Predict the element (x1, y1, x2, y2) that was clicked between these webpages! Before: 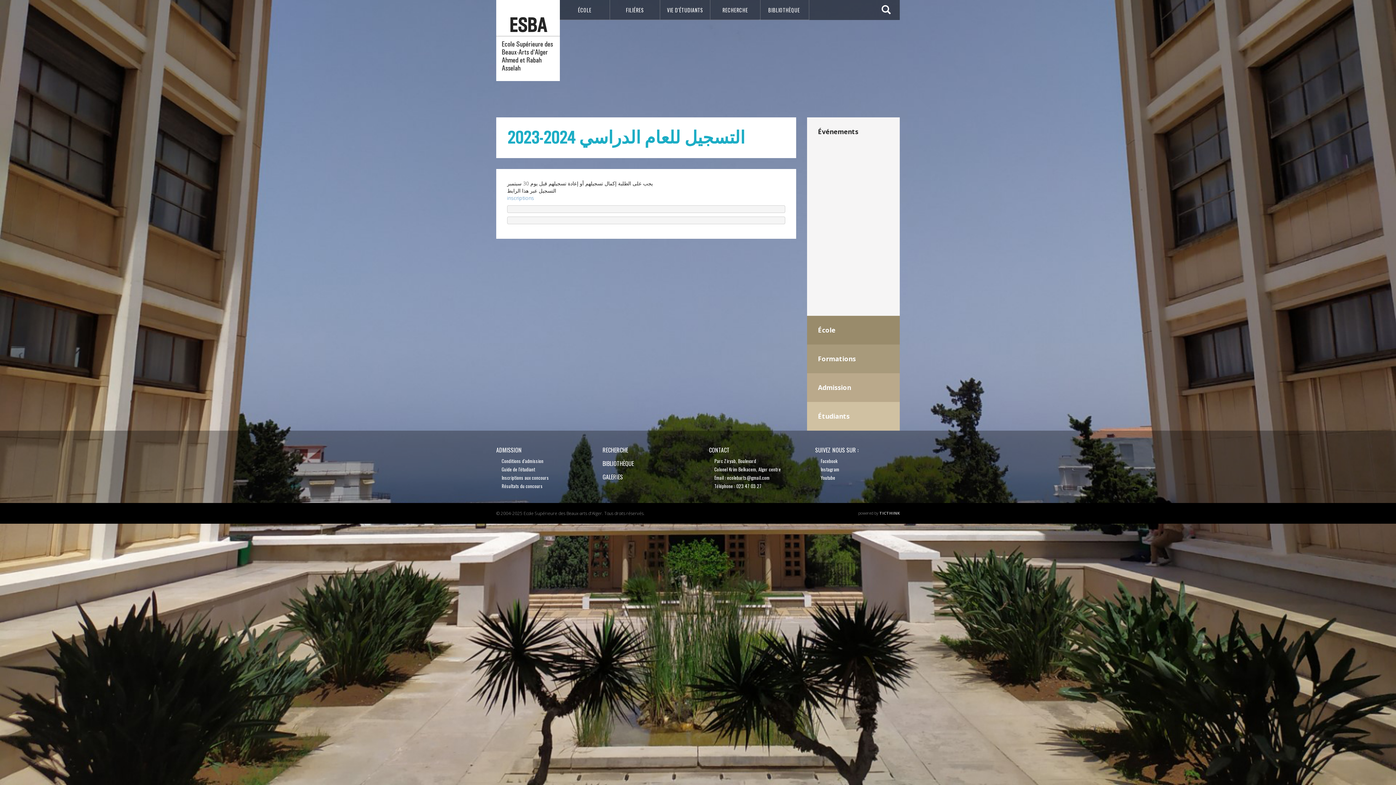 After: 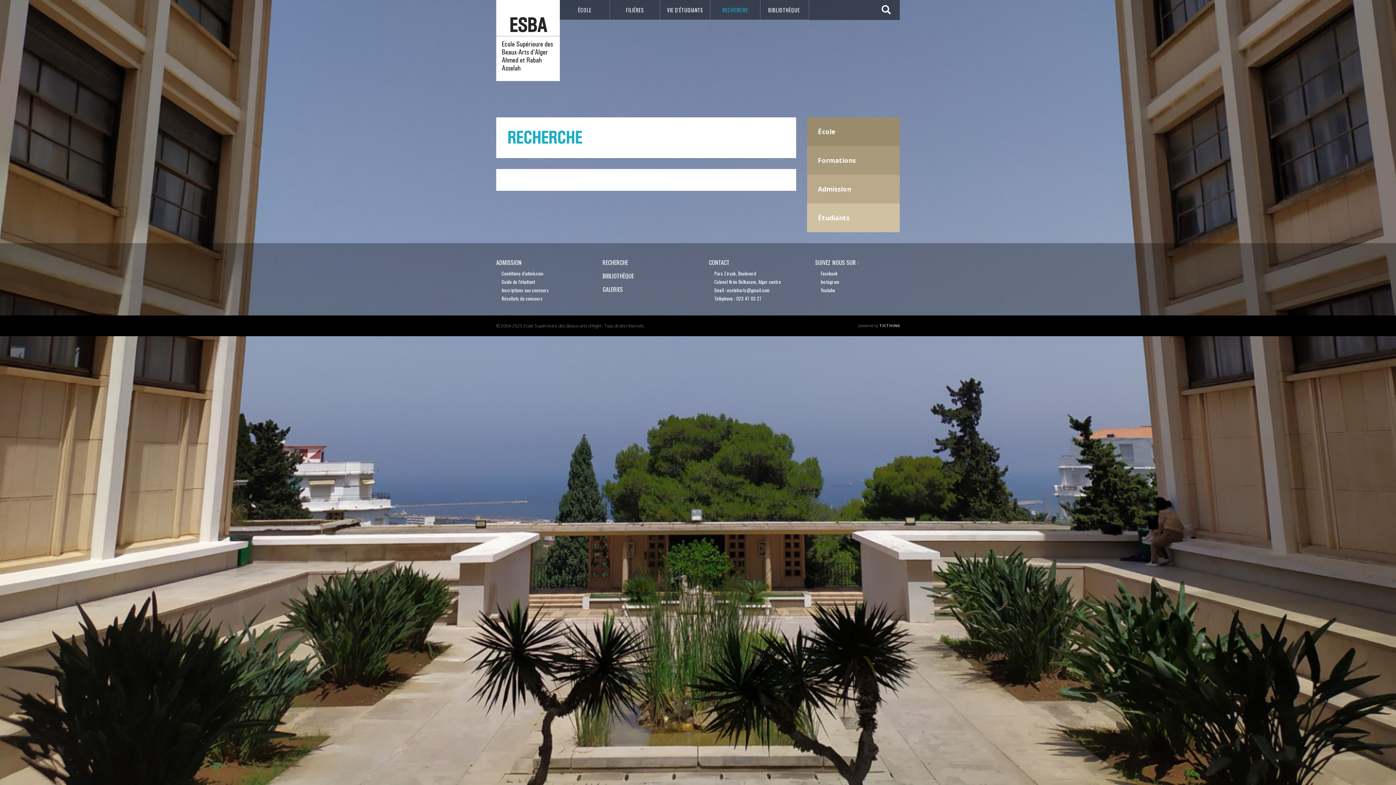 Action: bbox: (602, 445, 628, 454) label: RECHERCHE